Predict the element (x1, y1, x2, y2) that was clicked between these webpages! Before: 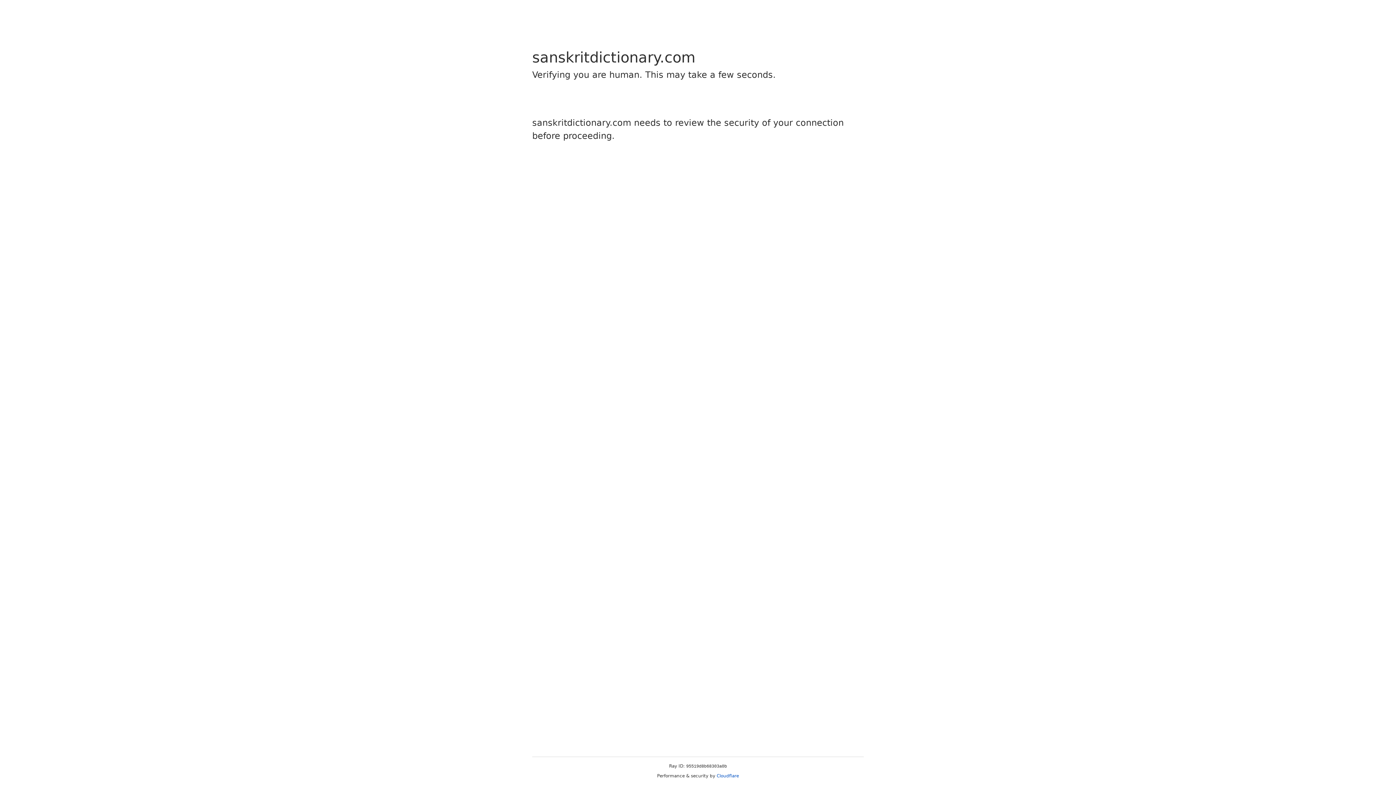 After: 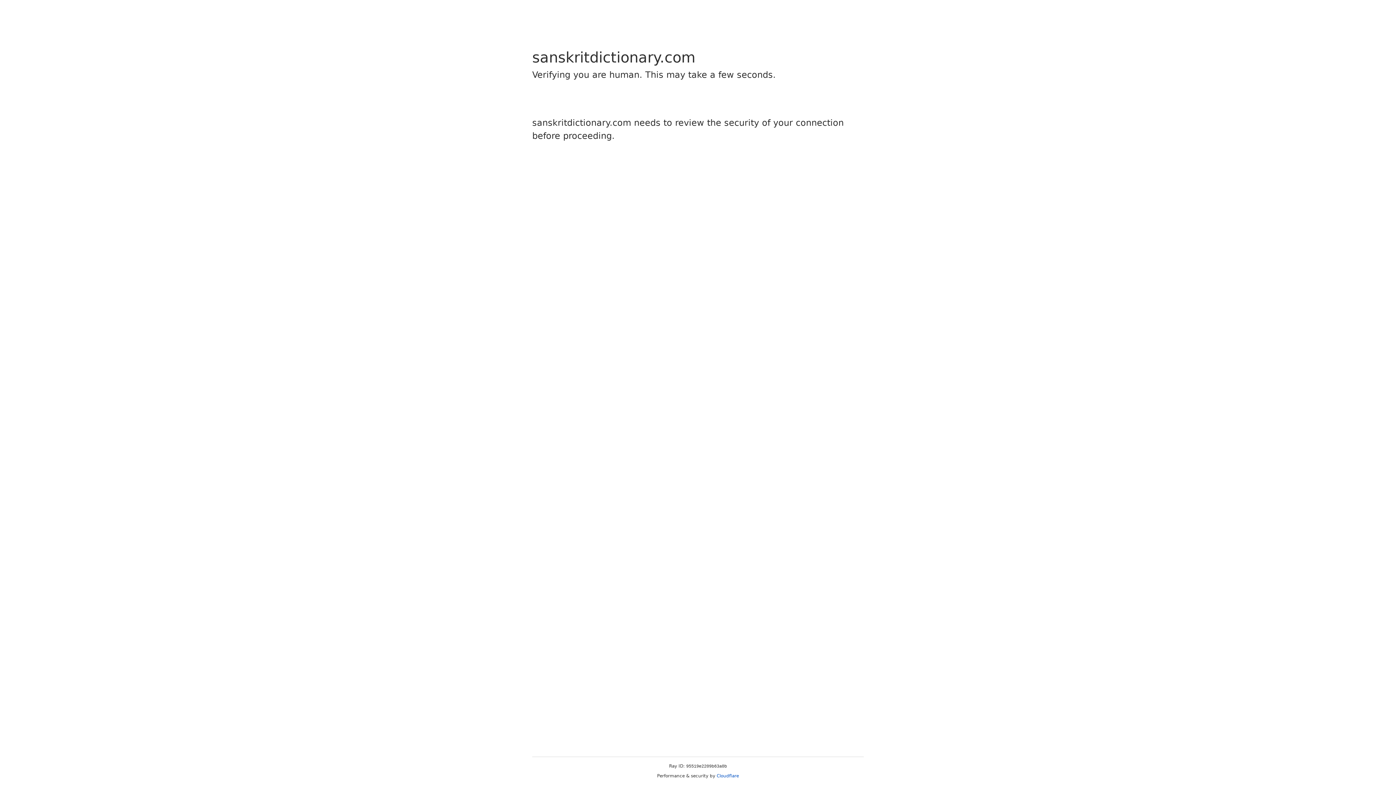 Action: bbox: (716, 773, 739, 778) label: Cloudflare